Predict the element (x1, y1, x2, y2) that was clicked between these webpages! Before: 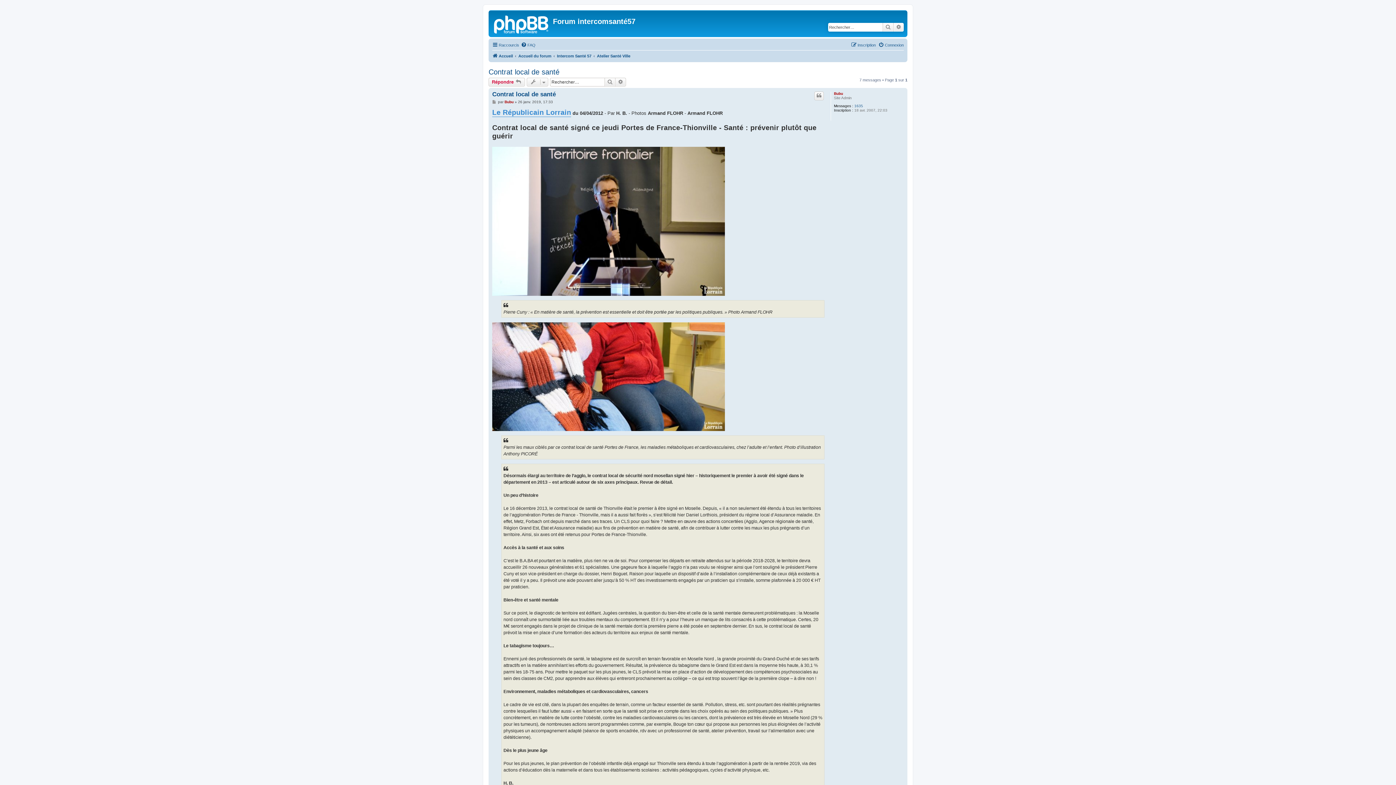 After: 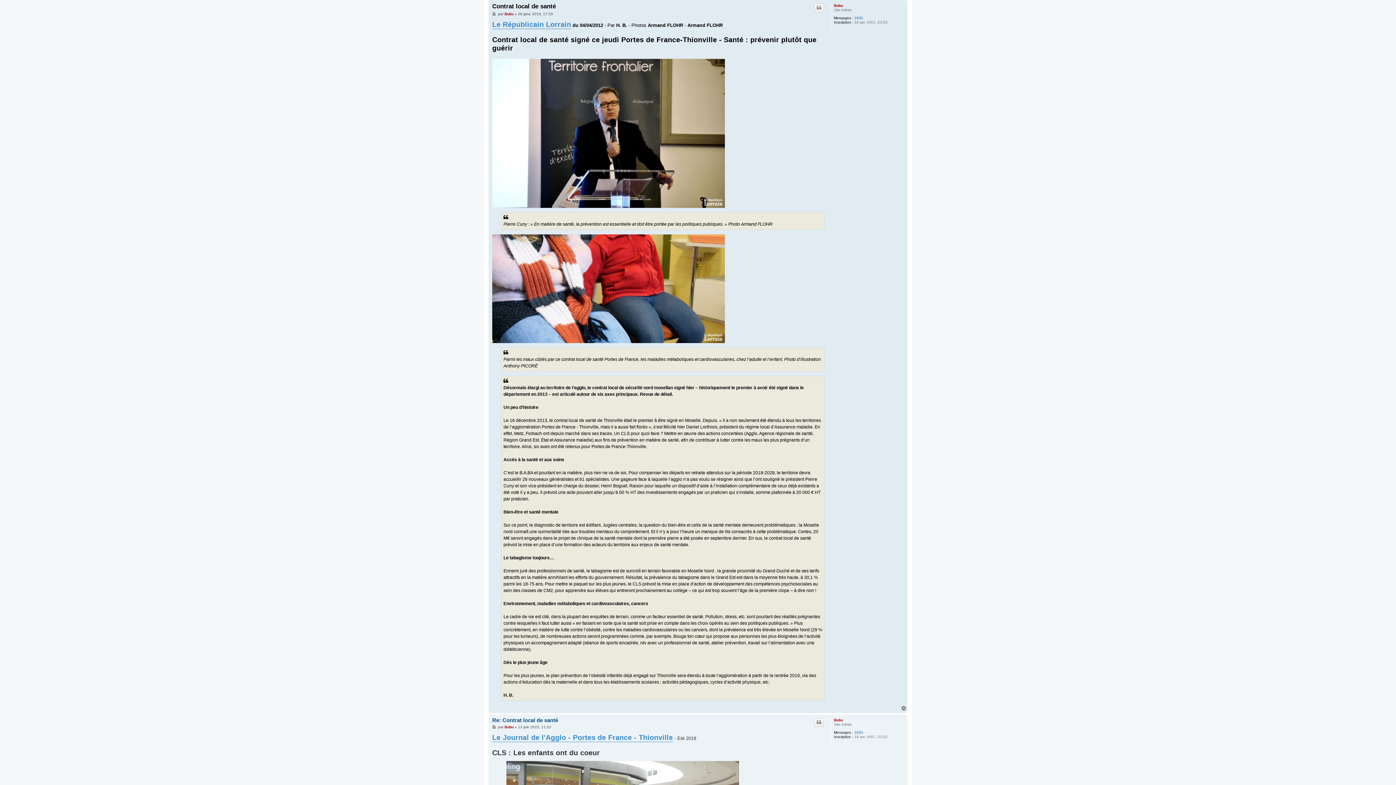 Action: label: Message bbox: (492, 100, 497, 104)